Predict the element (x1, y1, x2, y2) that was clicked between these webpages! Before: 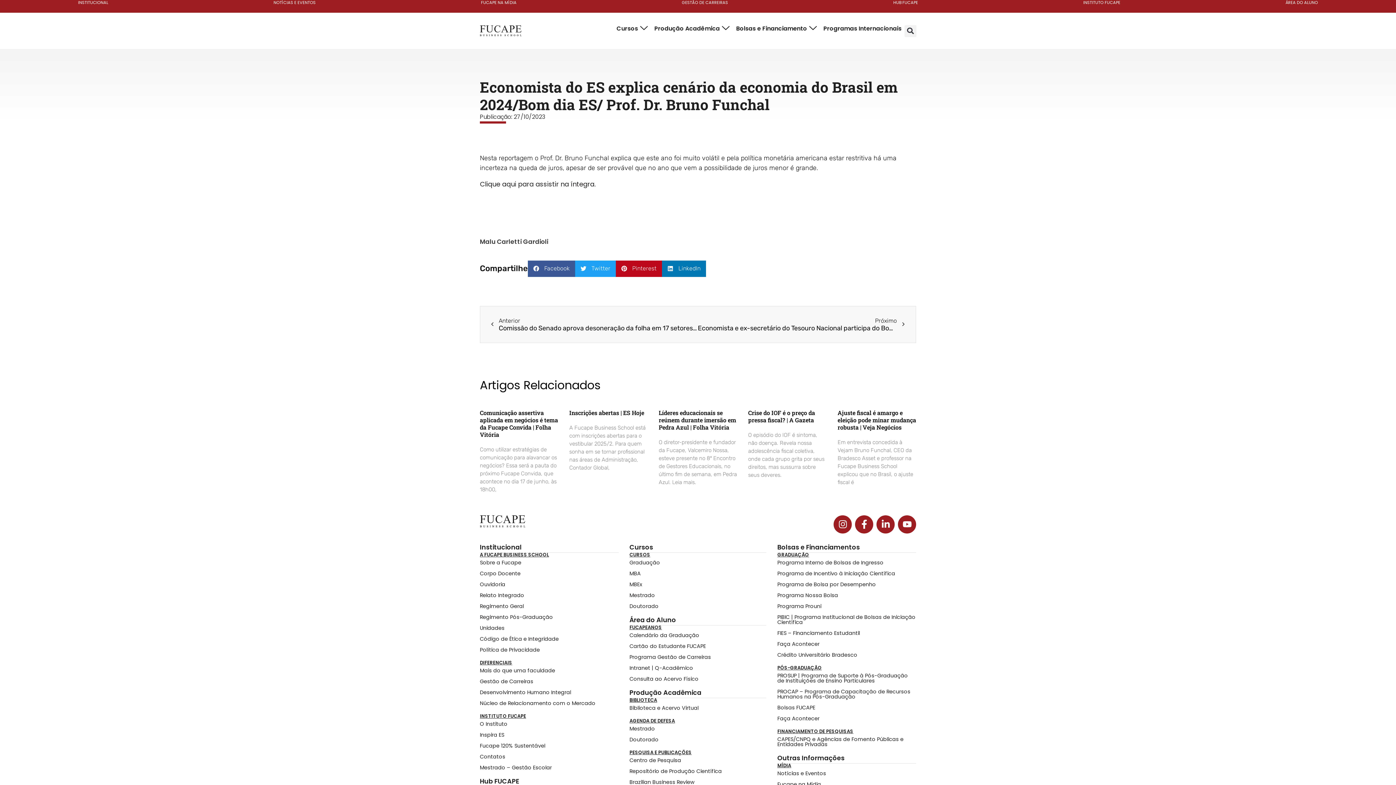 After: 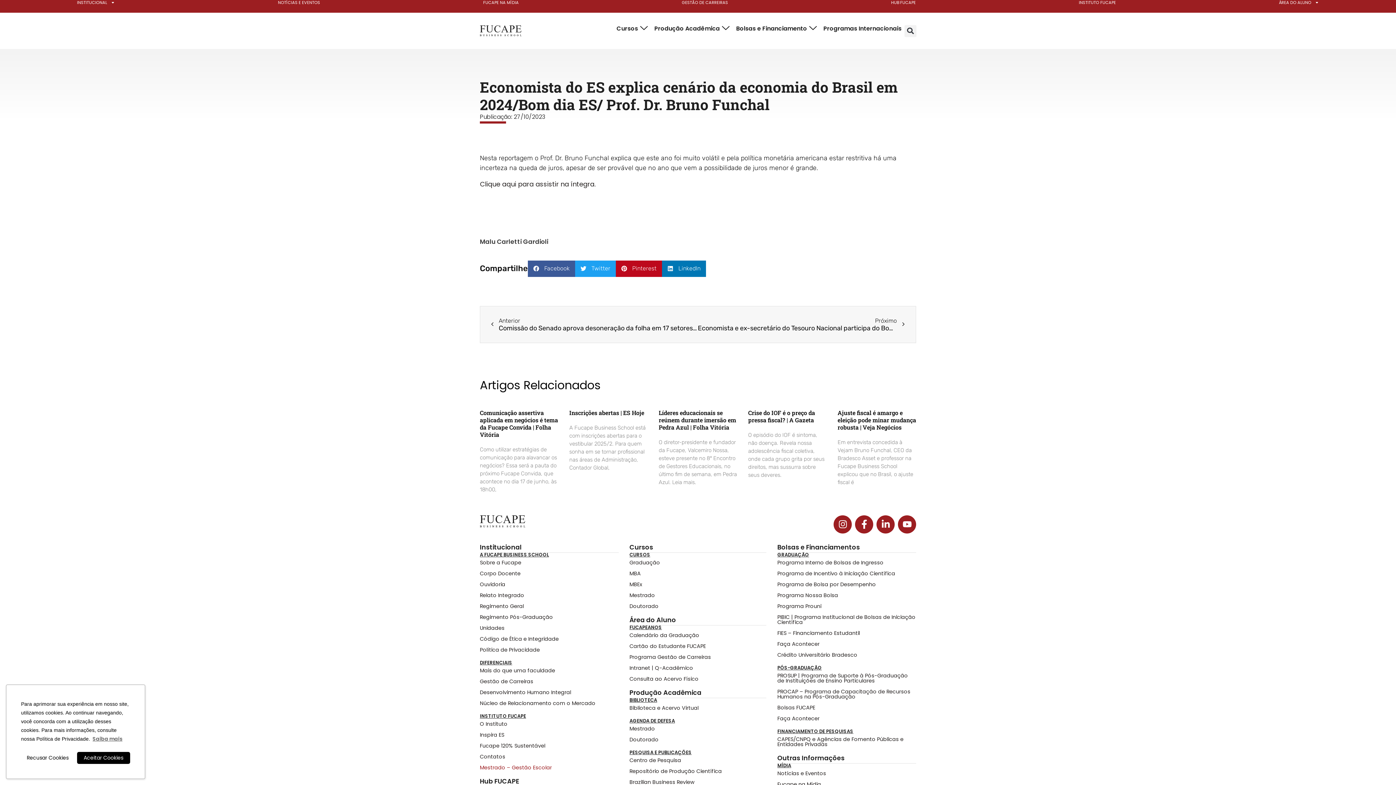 Action: bbox: (480, 762, 618, 773) label: Mestrado – Gestão Escolar